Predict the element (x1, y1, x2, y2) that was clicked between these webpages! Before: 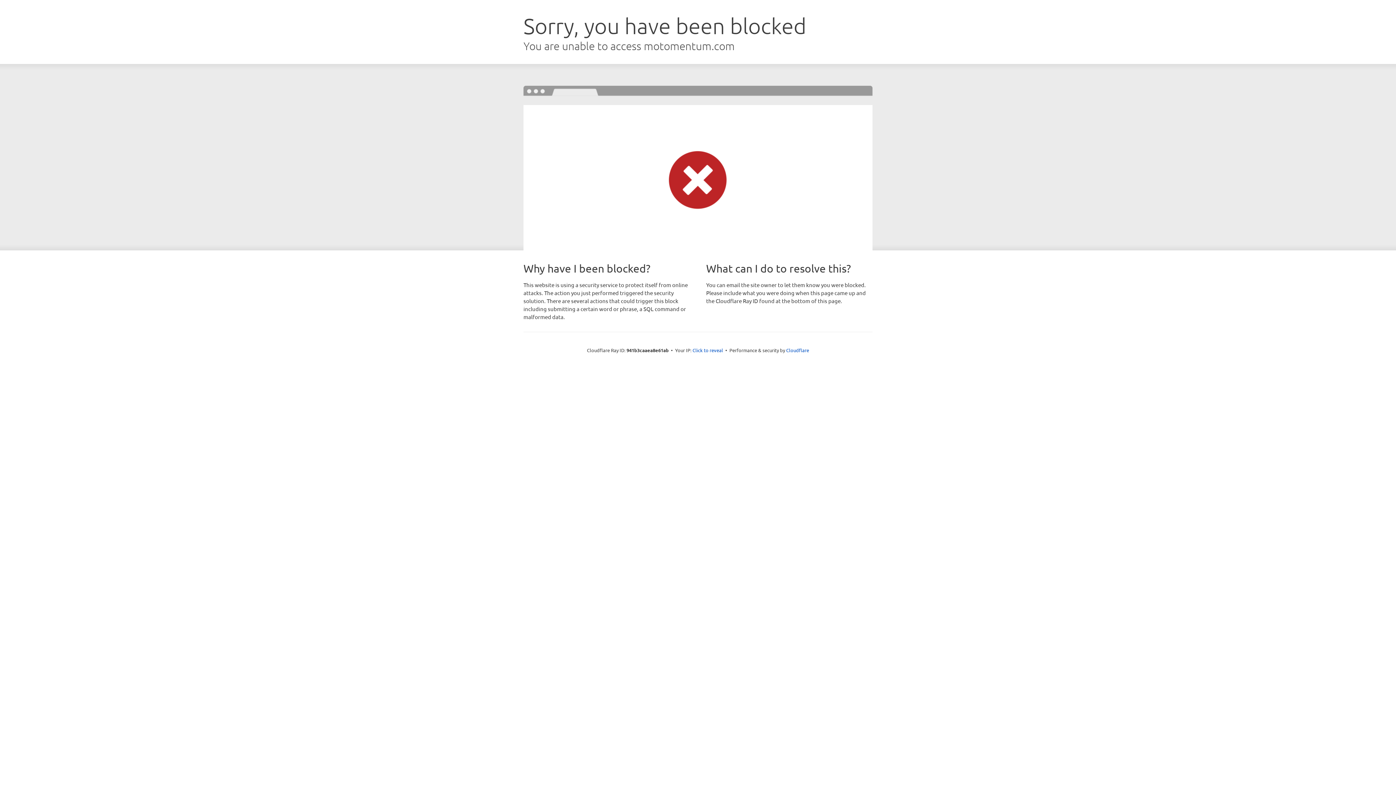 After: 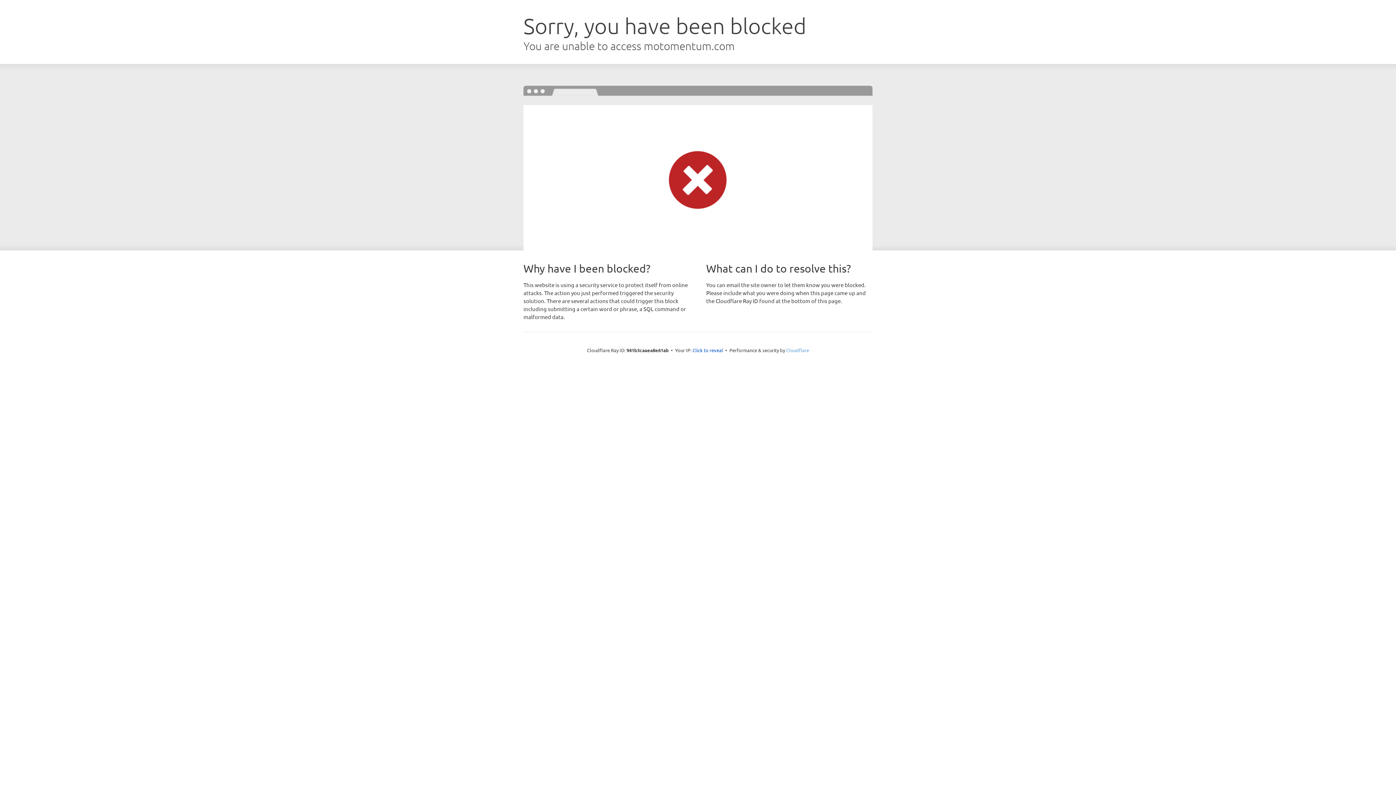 Action: bbox: (786, 347, 809, 353) label: Cloudflare